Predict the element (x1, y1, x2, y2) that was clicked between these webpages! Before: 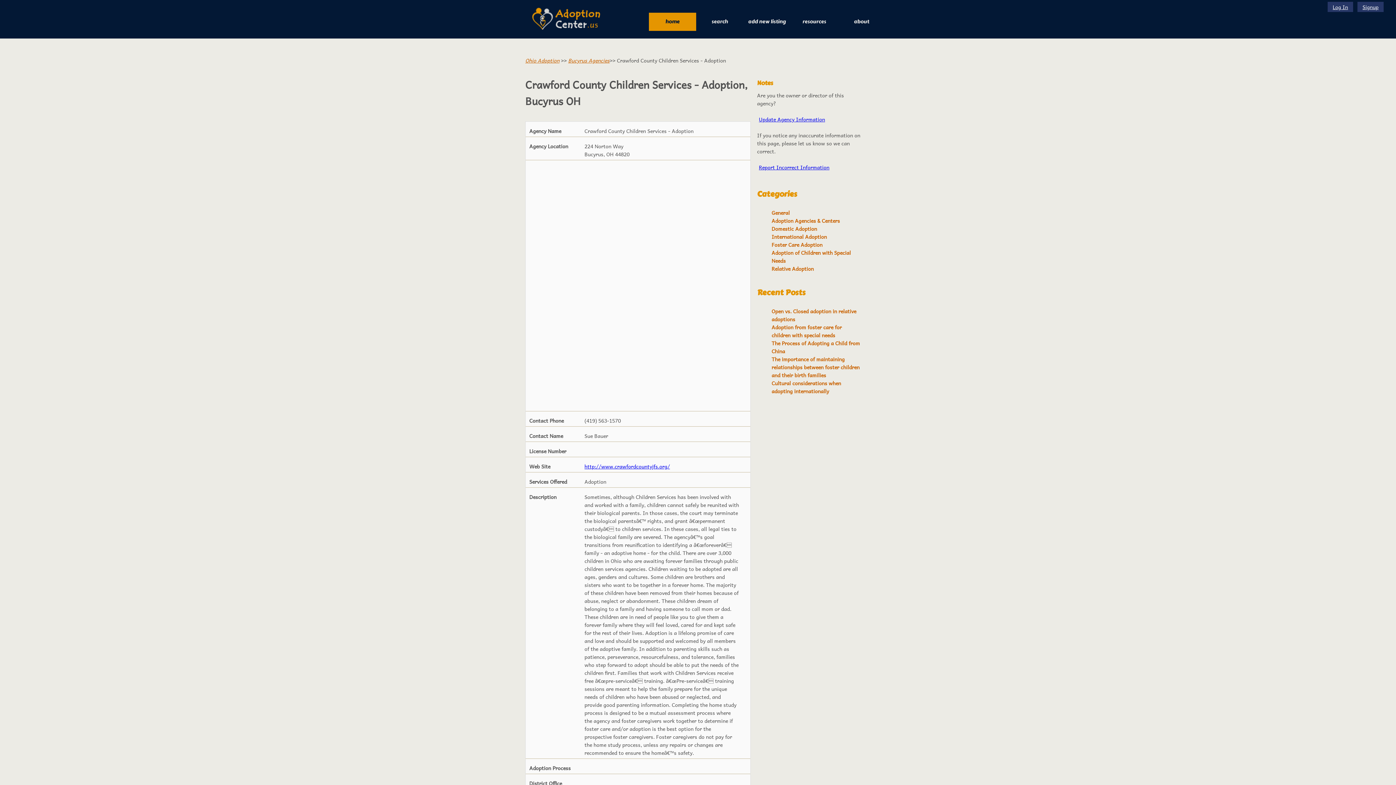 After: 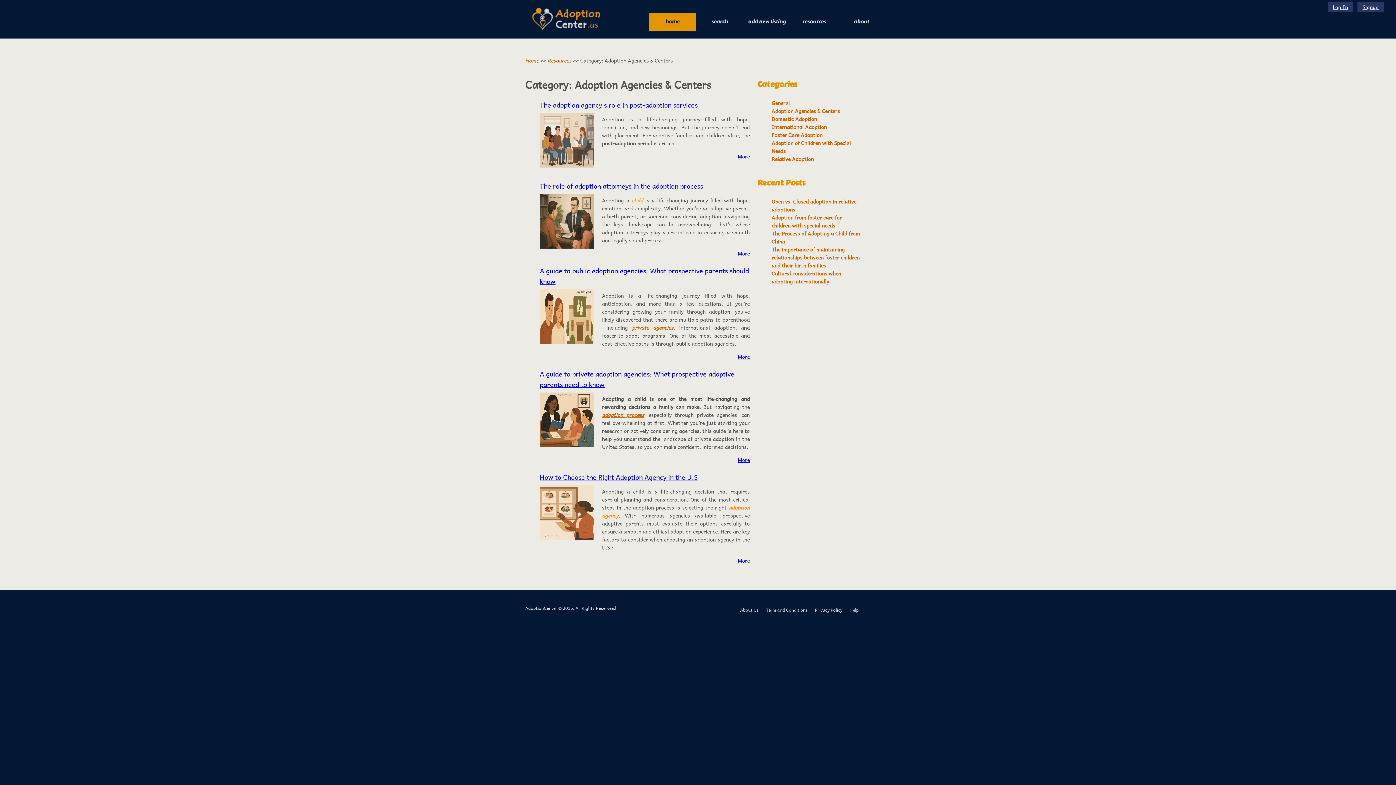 Action: bbox: (771, 216, 840, 224) label: Adoption Agencies & Centers